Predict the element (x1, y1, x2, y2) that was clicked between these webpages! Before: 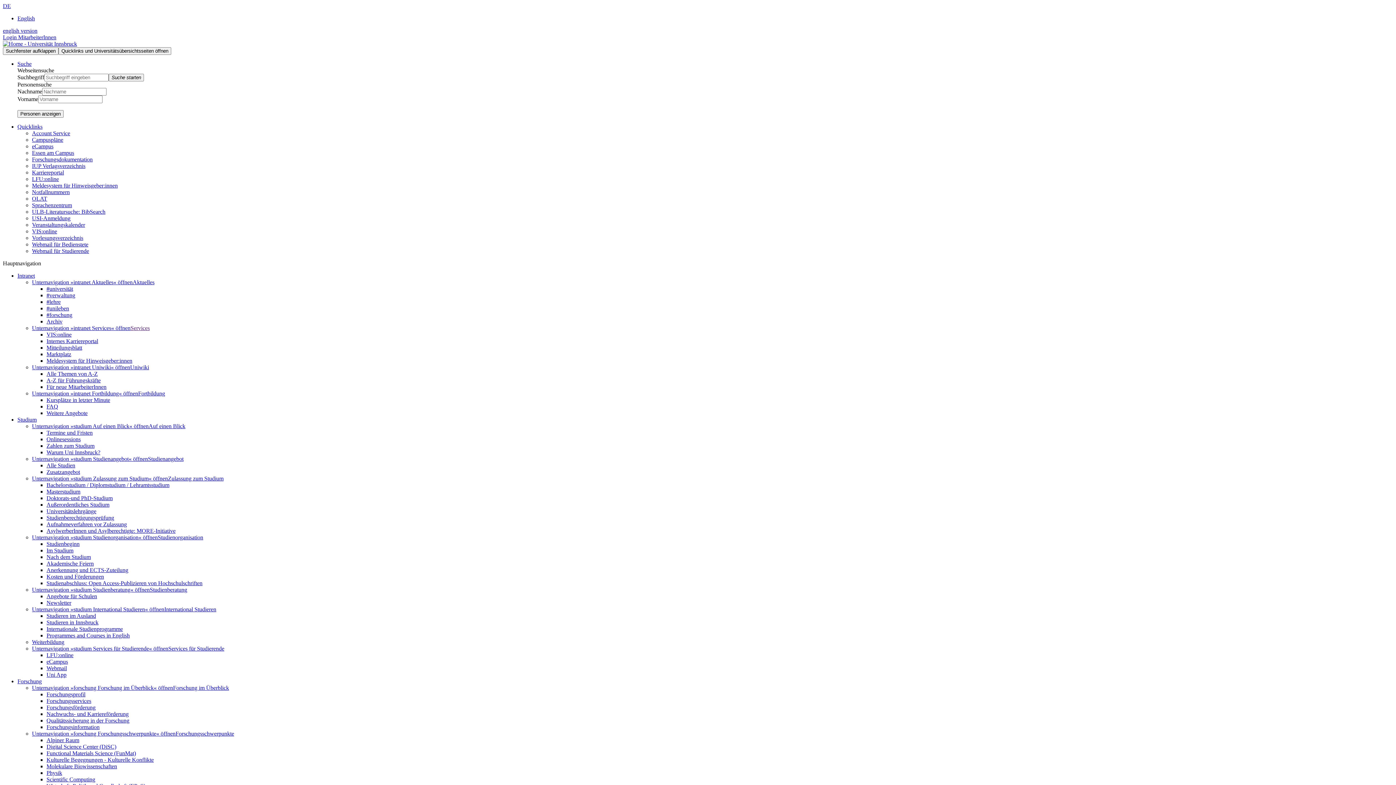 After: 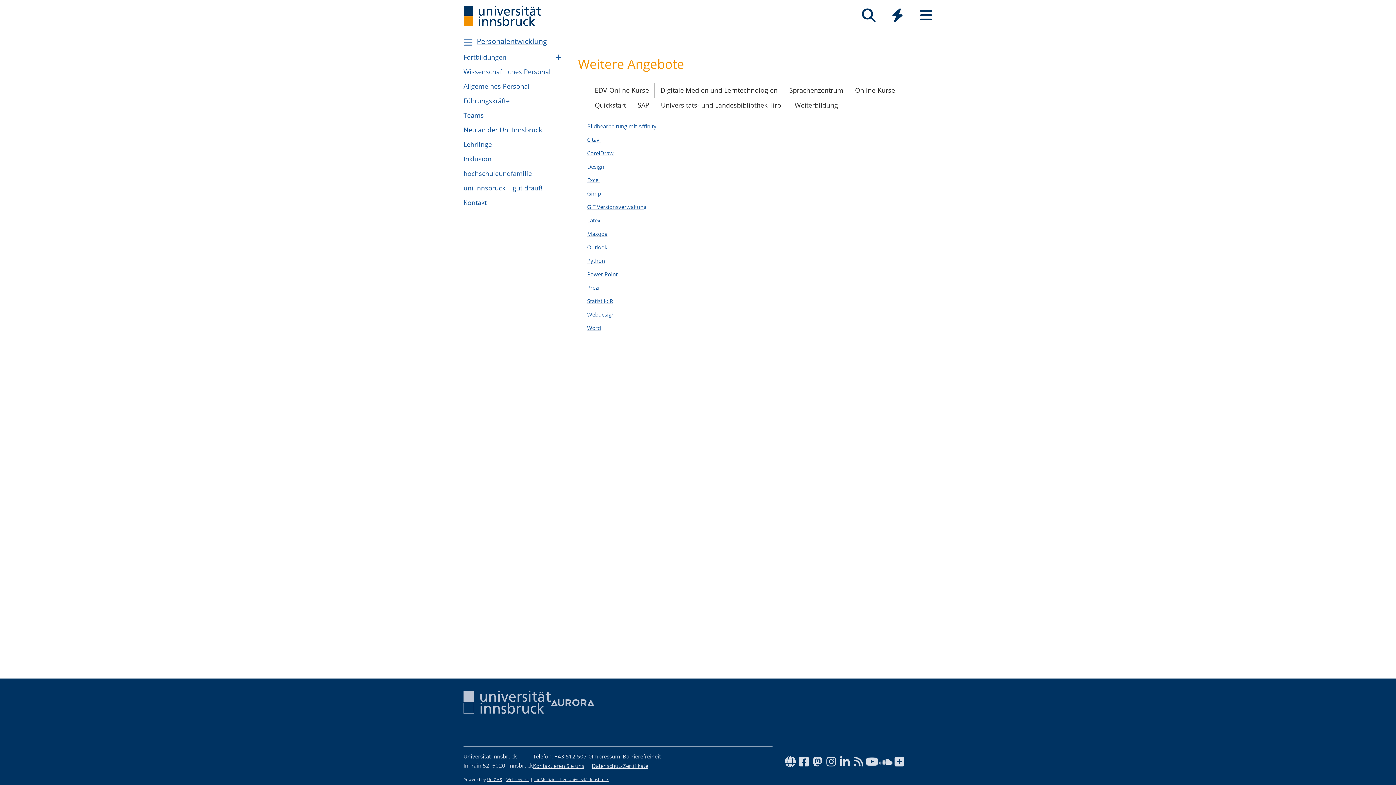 Action: label: Weitere Angebote bbox: (46, 410, 87, 416)